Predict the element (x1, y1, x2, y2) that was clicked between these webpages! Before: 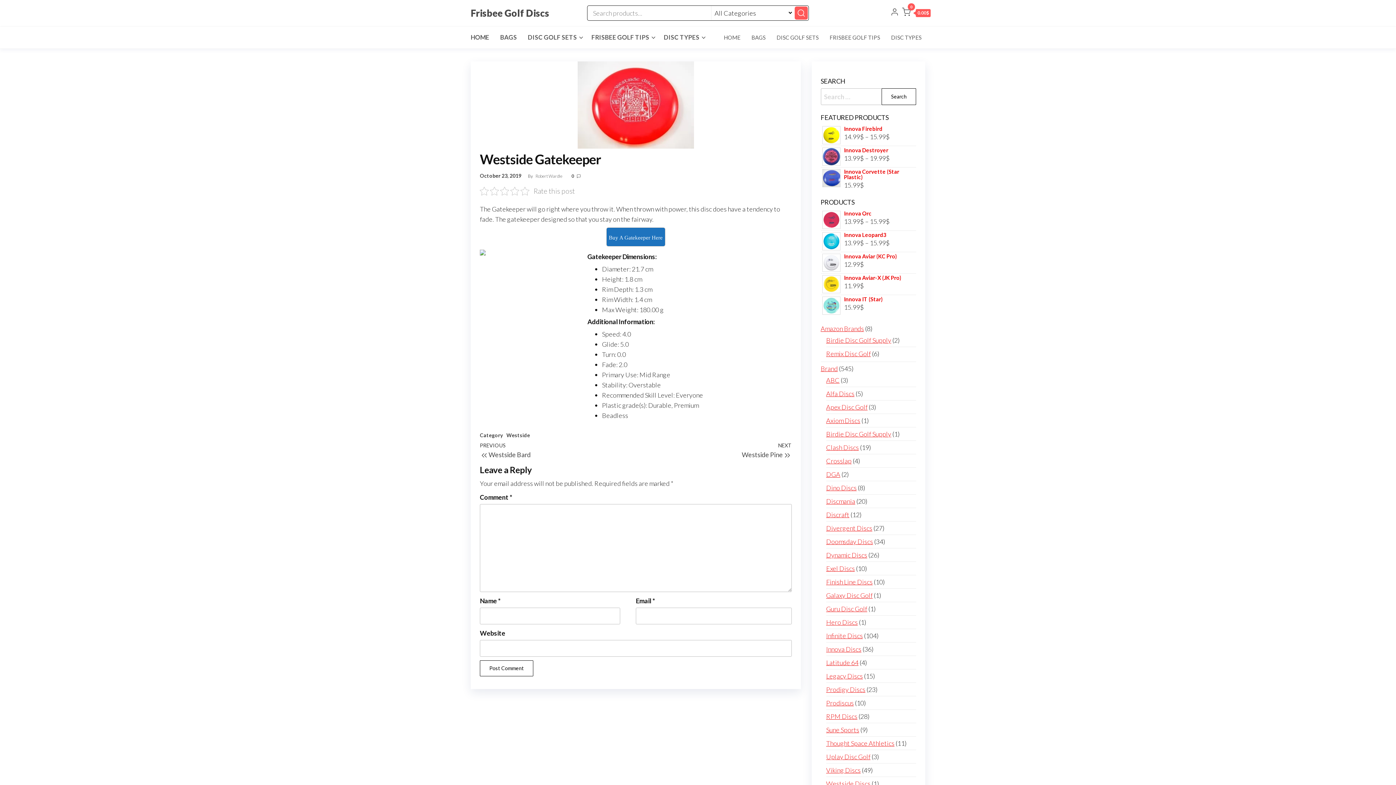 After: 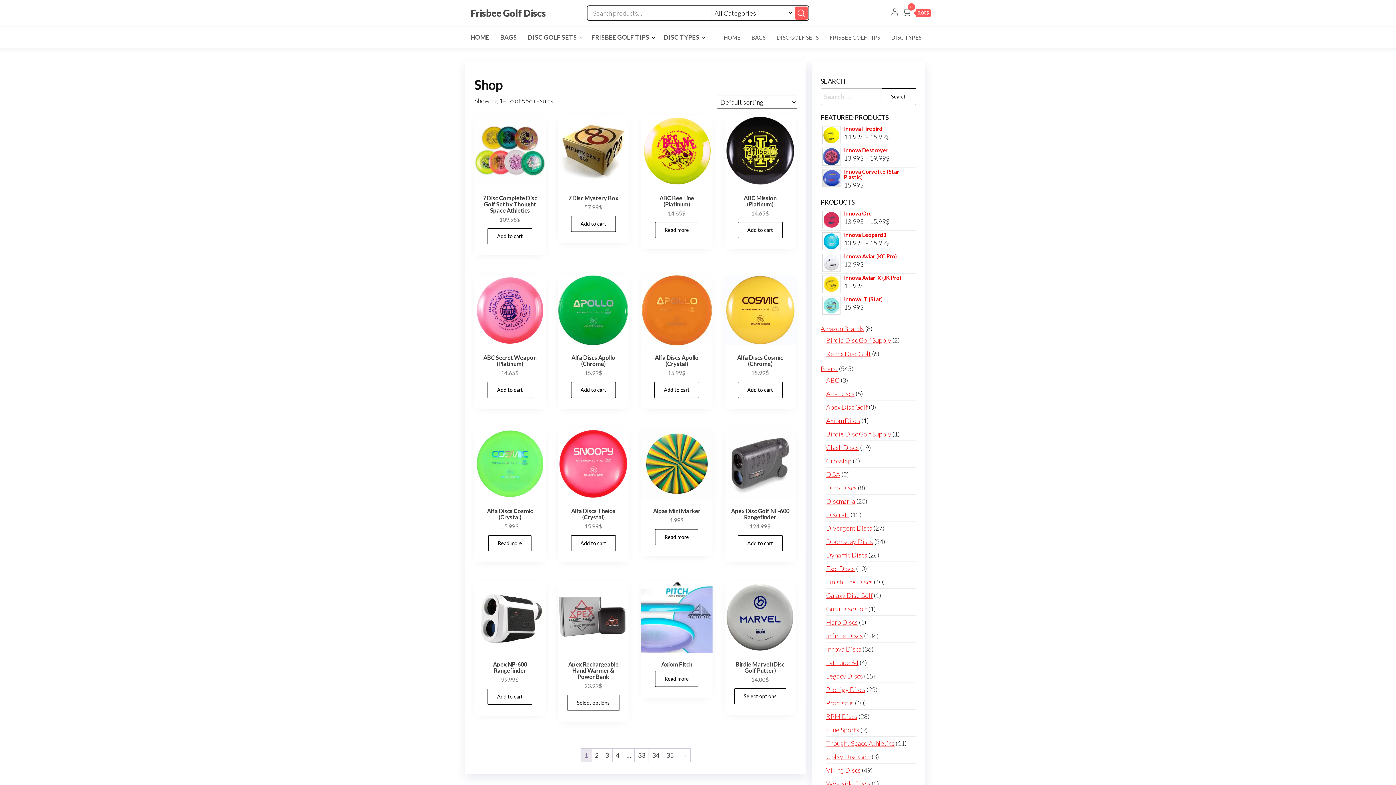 Action: label: Frisbee Golf Discs bbox: (470, 7, 549, 18)